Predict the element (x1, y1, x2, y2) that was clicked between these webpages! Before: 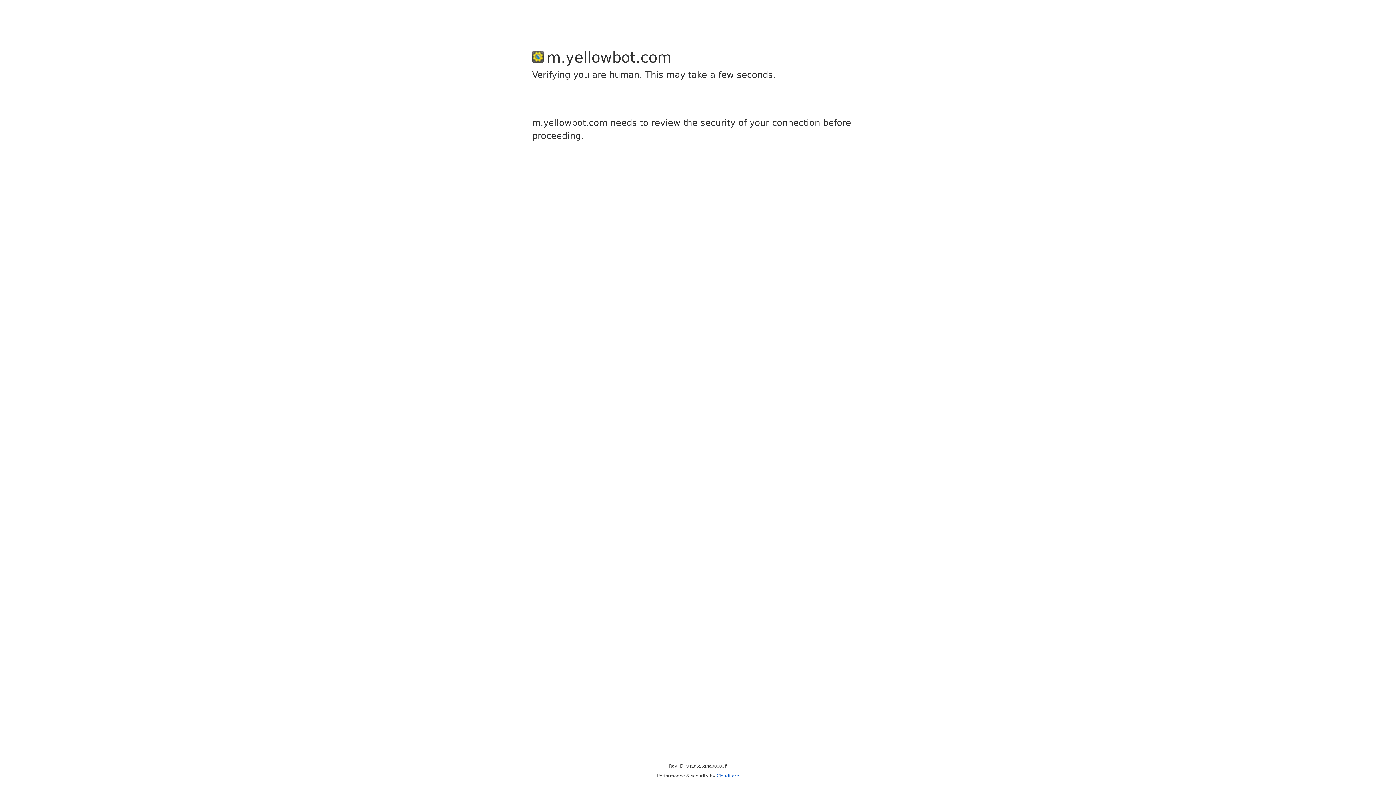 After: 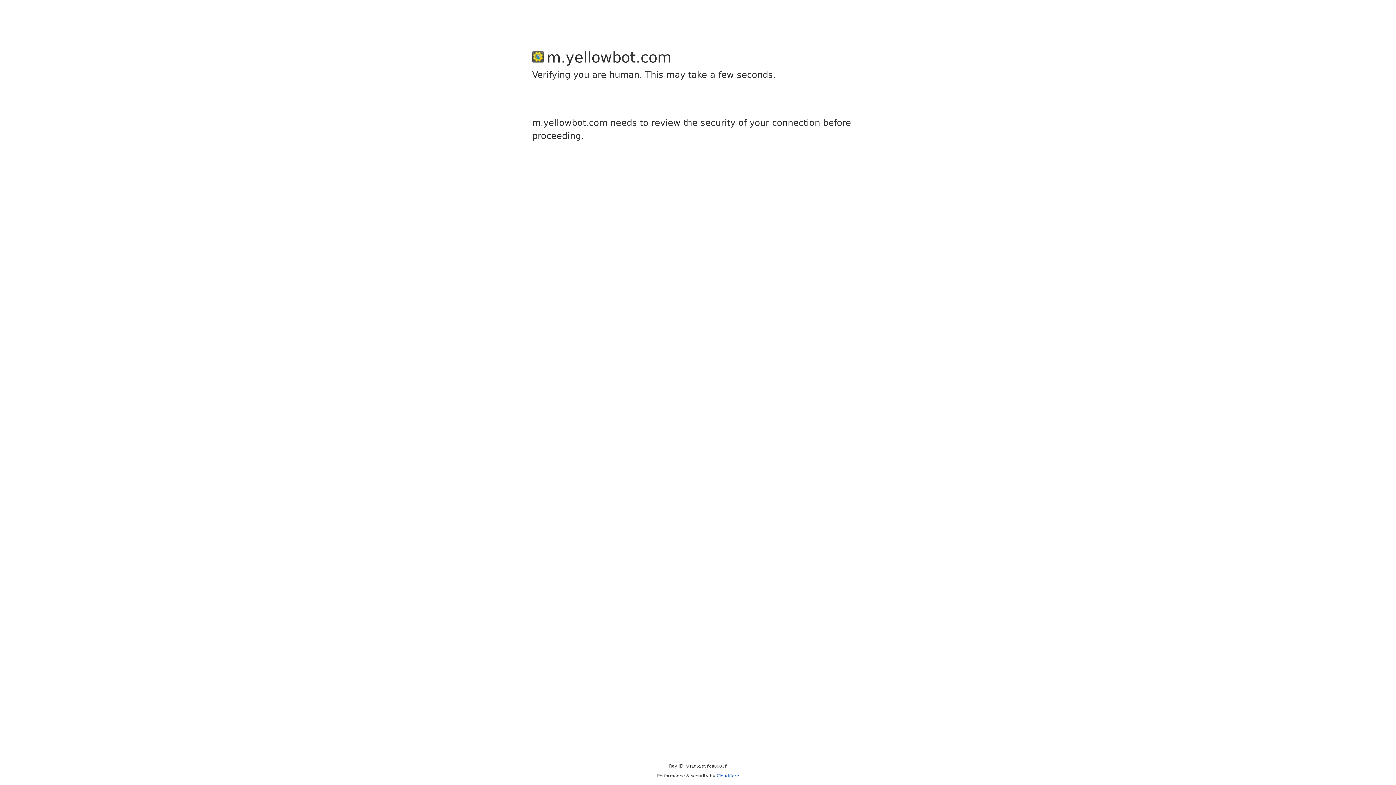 Action: bbox: (716, 773, 739, 778) label: Cloudflare